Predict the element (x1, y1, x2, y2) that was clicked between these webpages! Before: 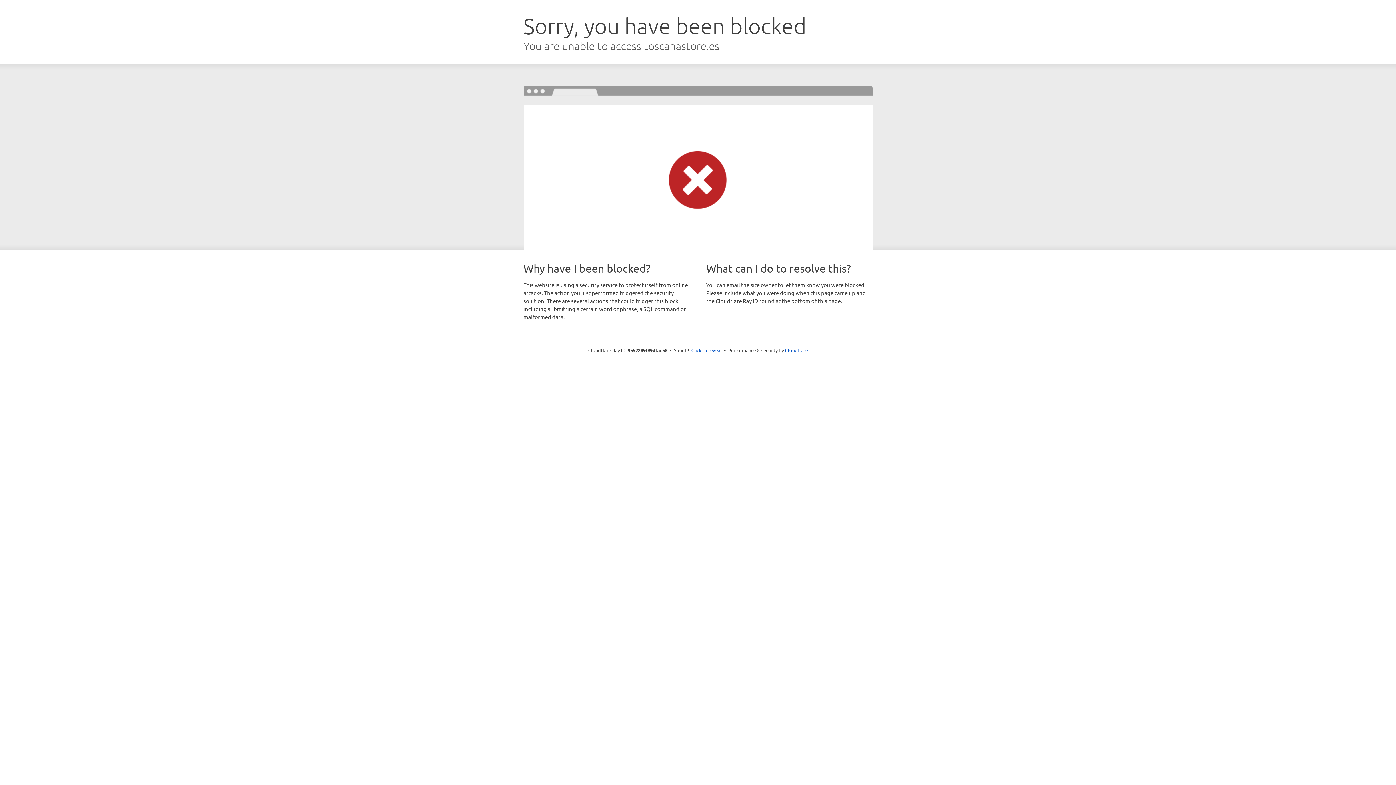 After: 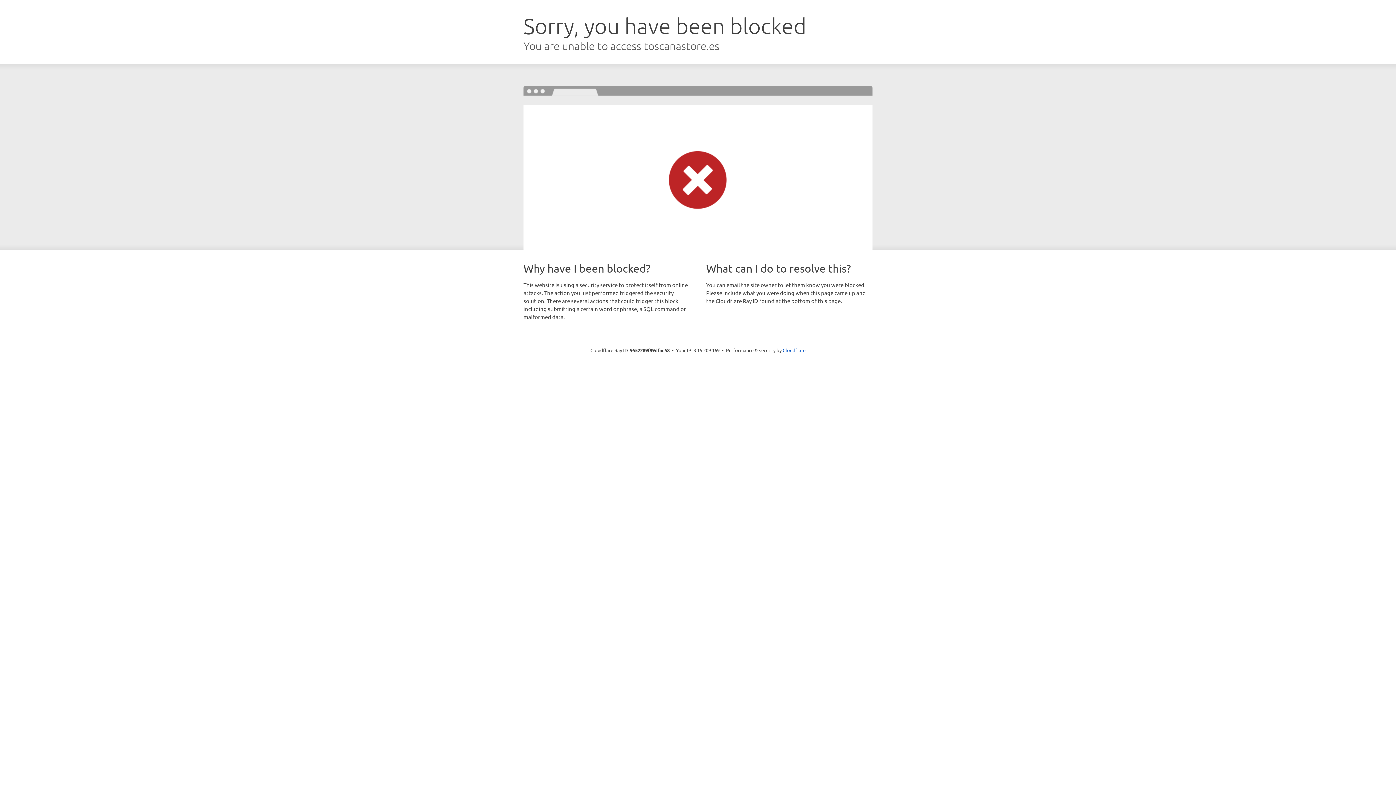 Action: bbox: (691, 346, 722, 353) label: Click to reveal